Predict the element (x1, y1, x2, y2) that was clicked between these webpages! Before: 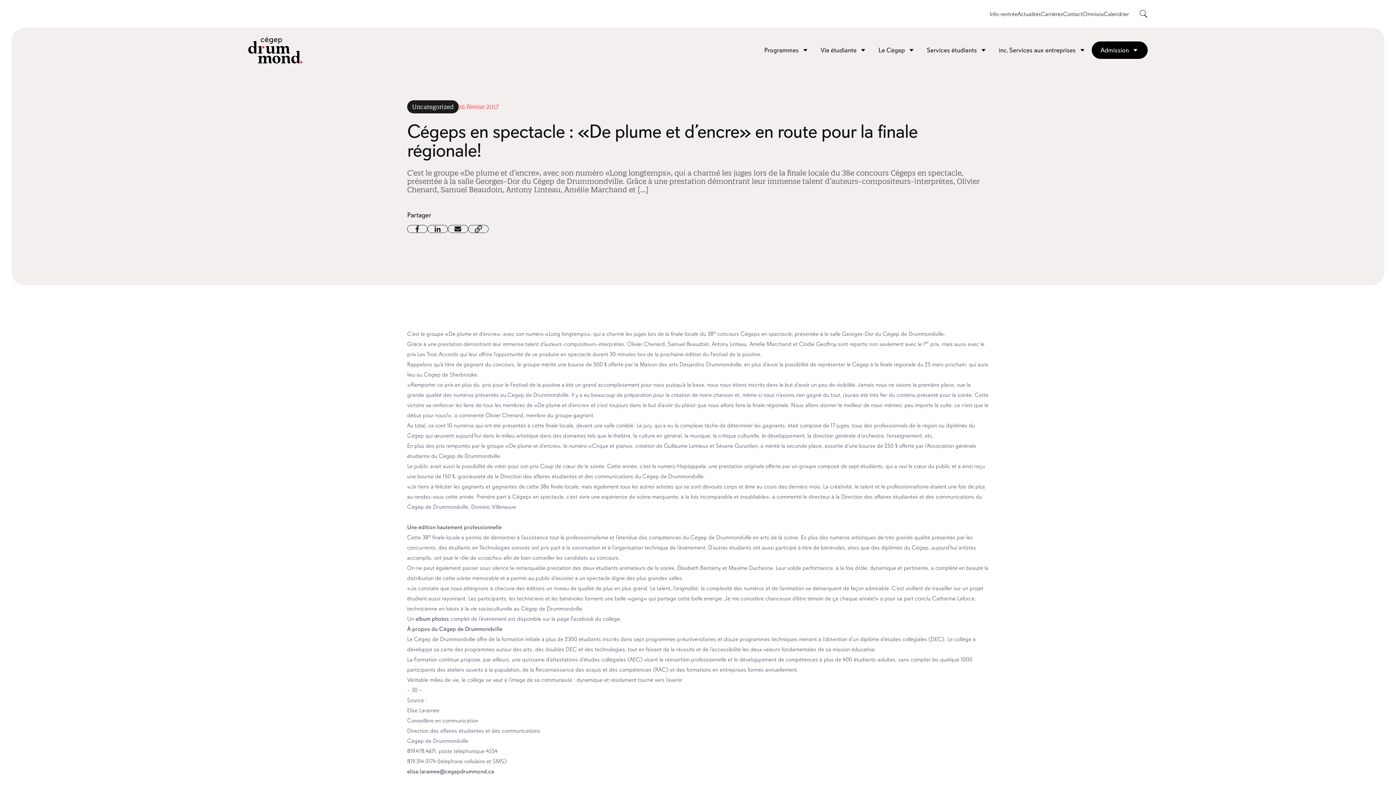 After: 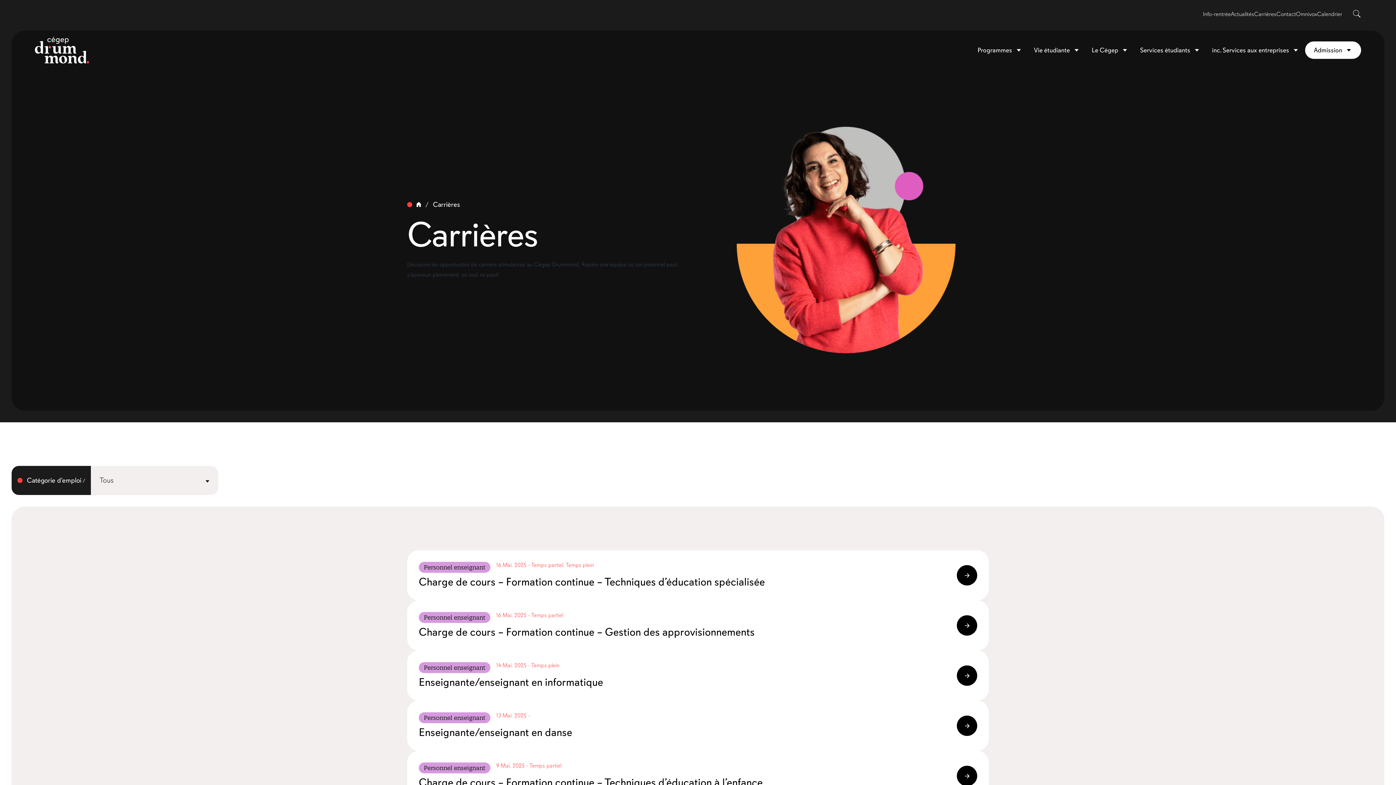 Action: bbox: (1041, 10, 1063, 17) label: Carrières